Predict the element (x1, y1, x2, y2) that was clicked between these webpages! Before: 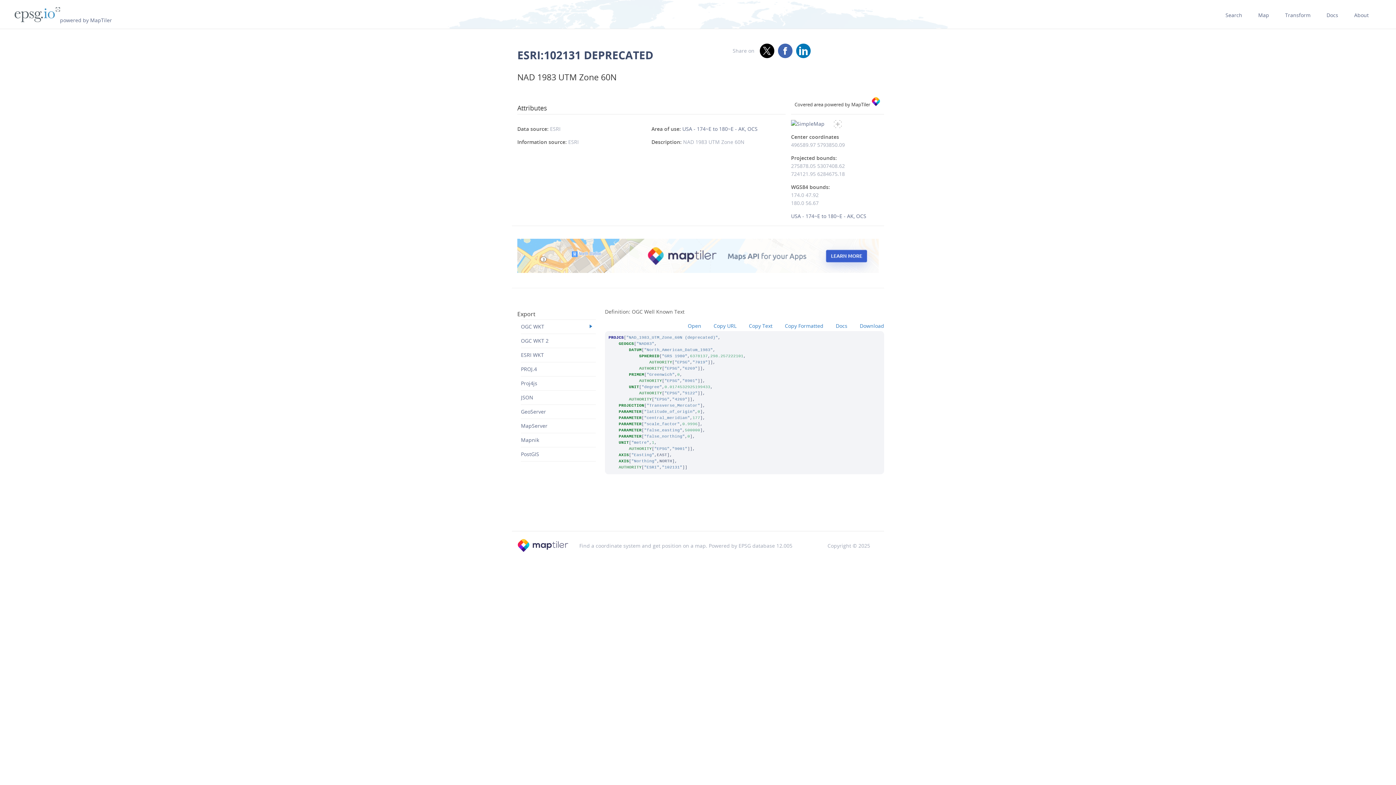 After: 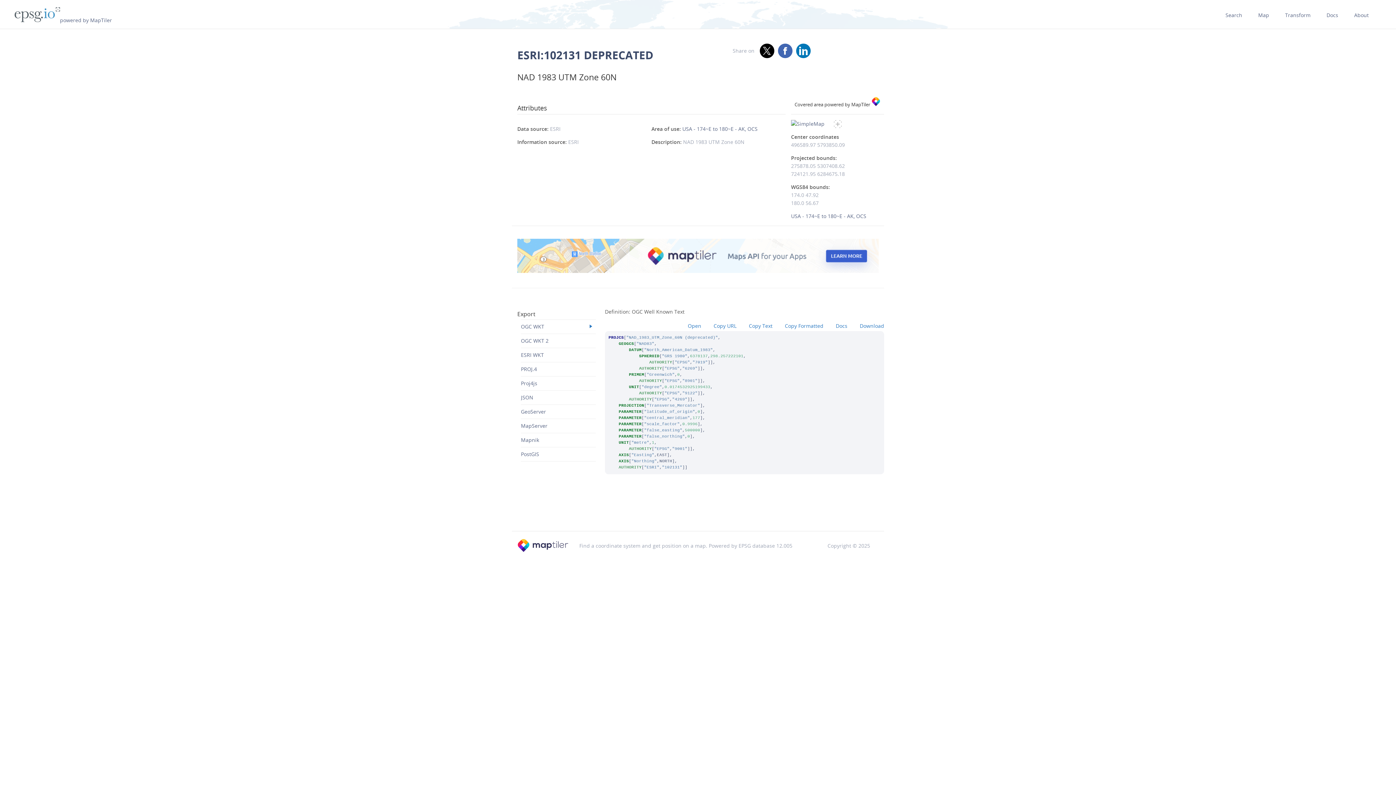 Action: bbox: (778, 43, 792, 58)